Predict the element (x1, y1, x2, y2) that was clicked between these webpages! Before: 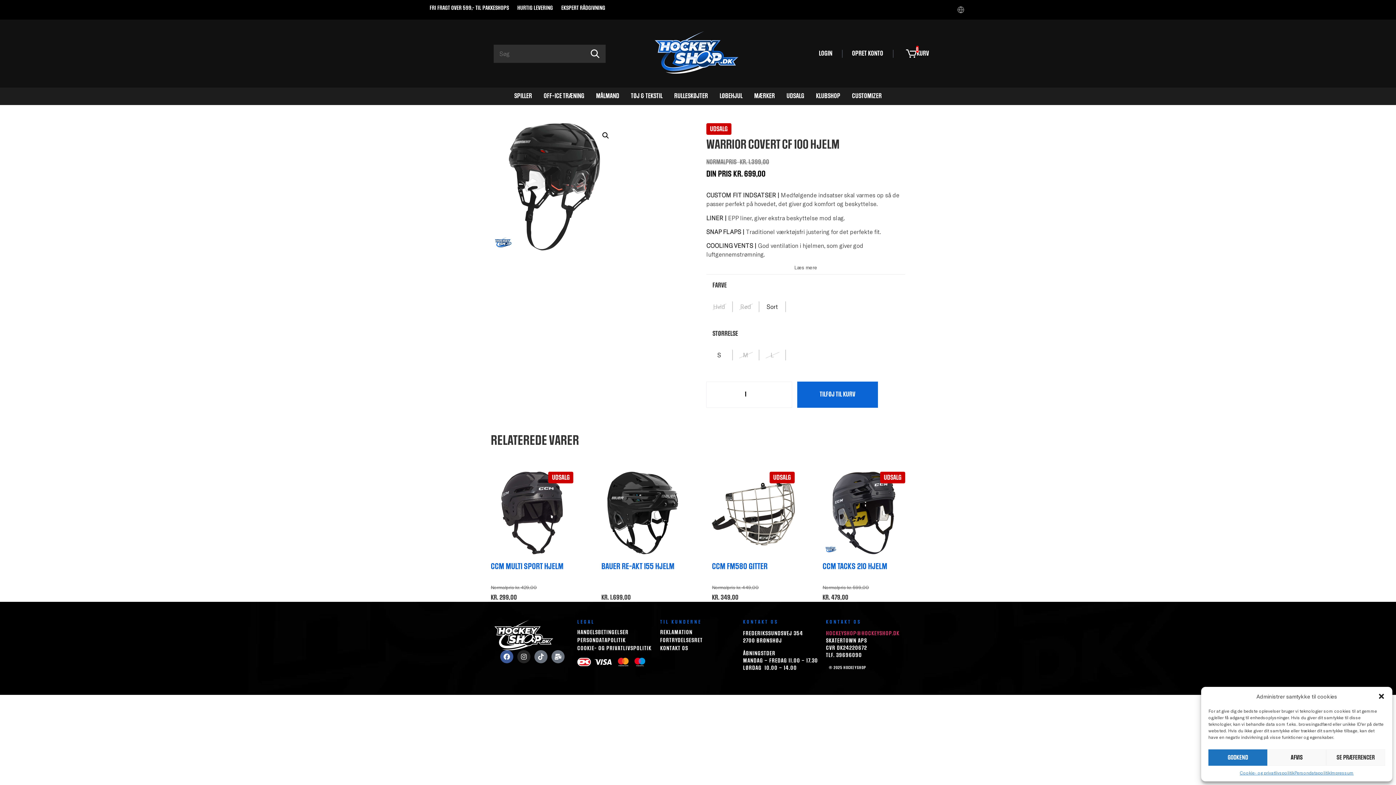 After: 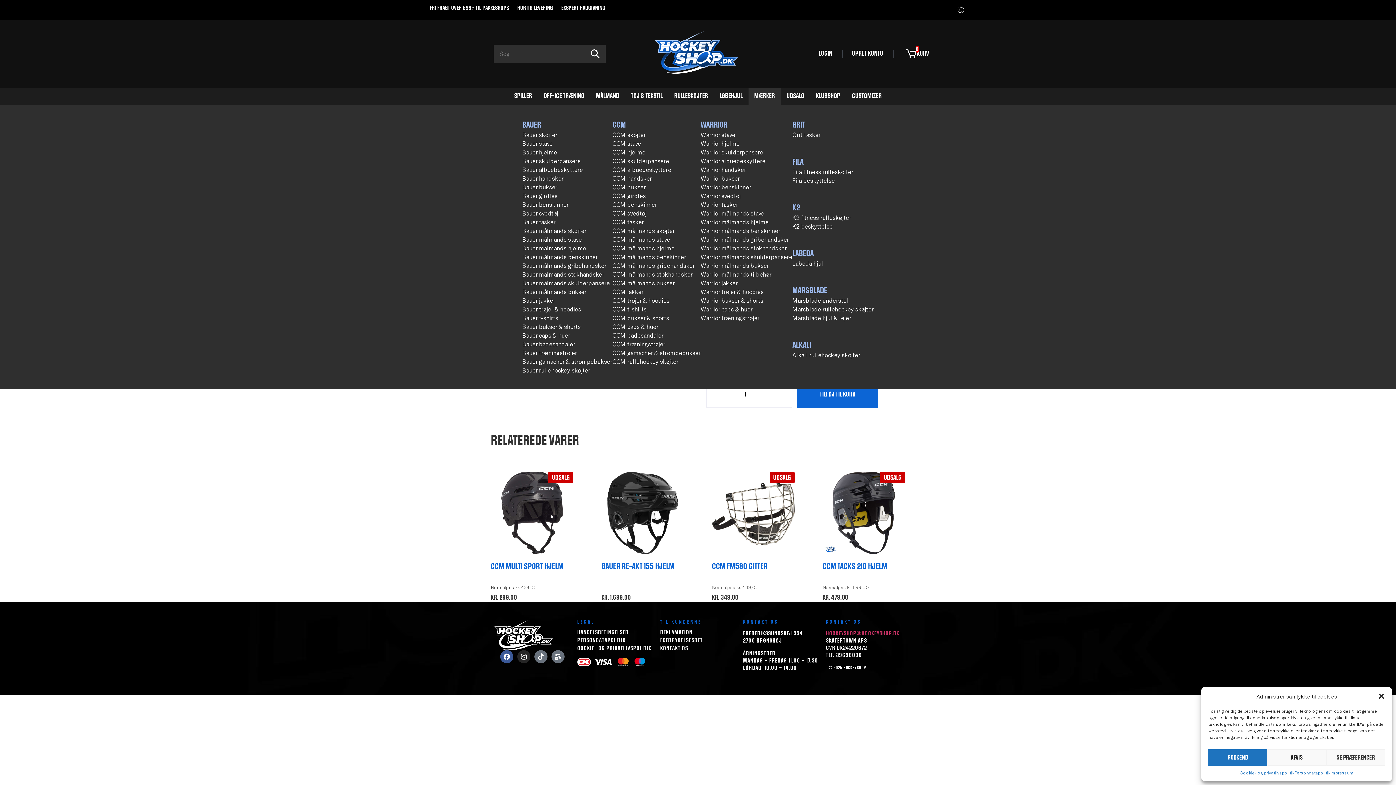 Action: label: MÆRKER bbox: (748, 87, 780, 105)